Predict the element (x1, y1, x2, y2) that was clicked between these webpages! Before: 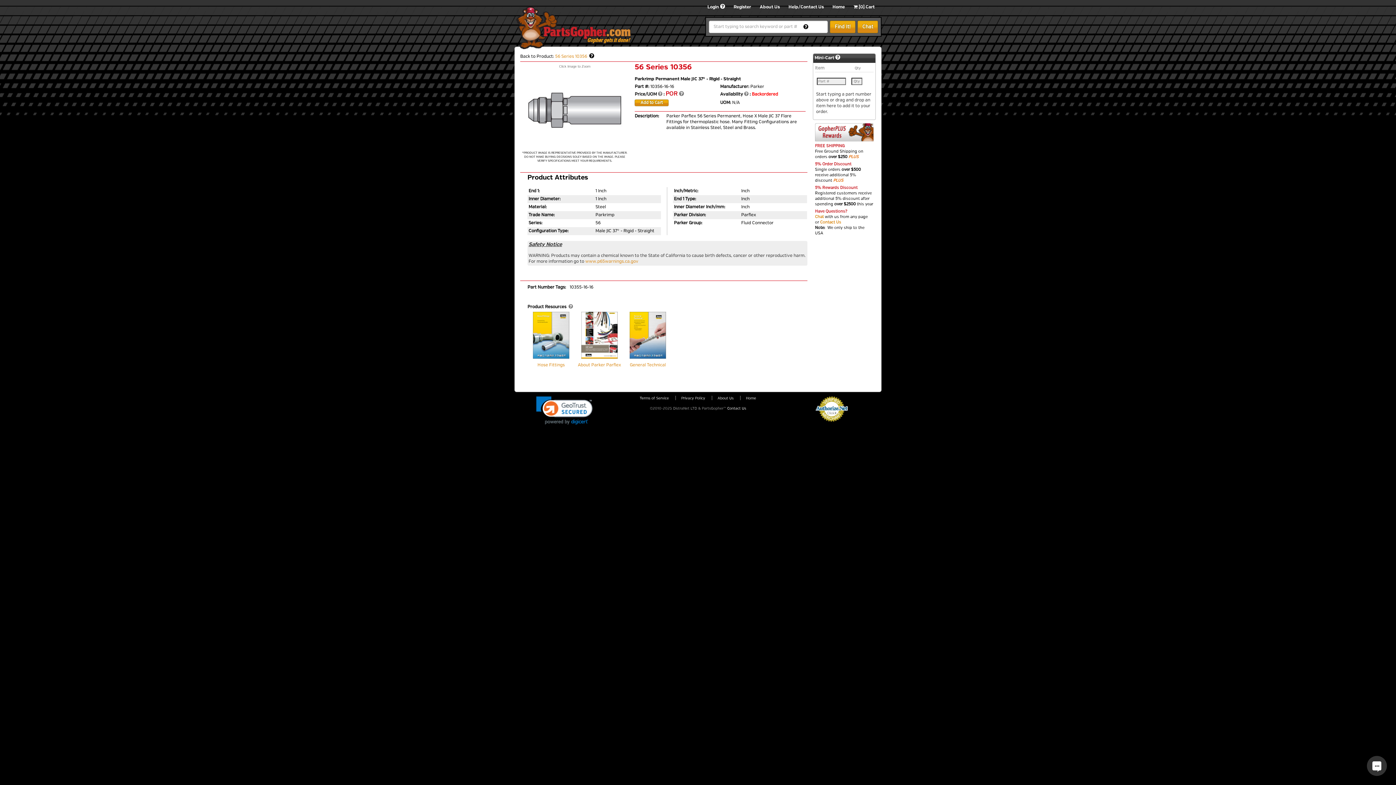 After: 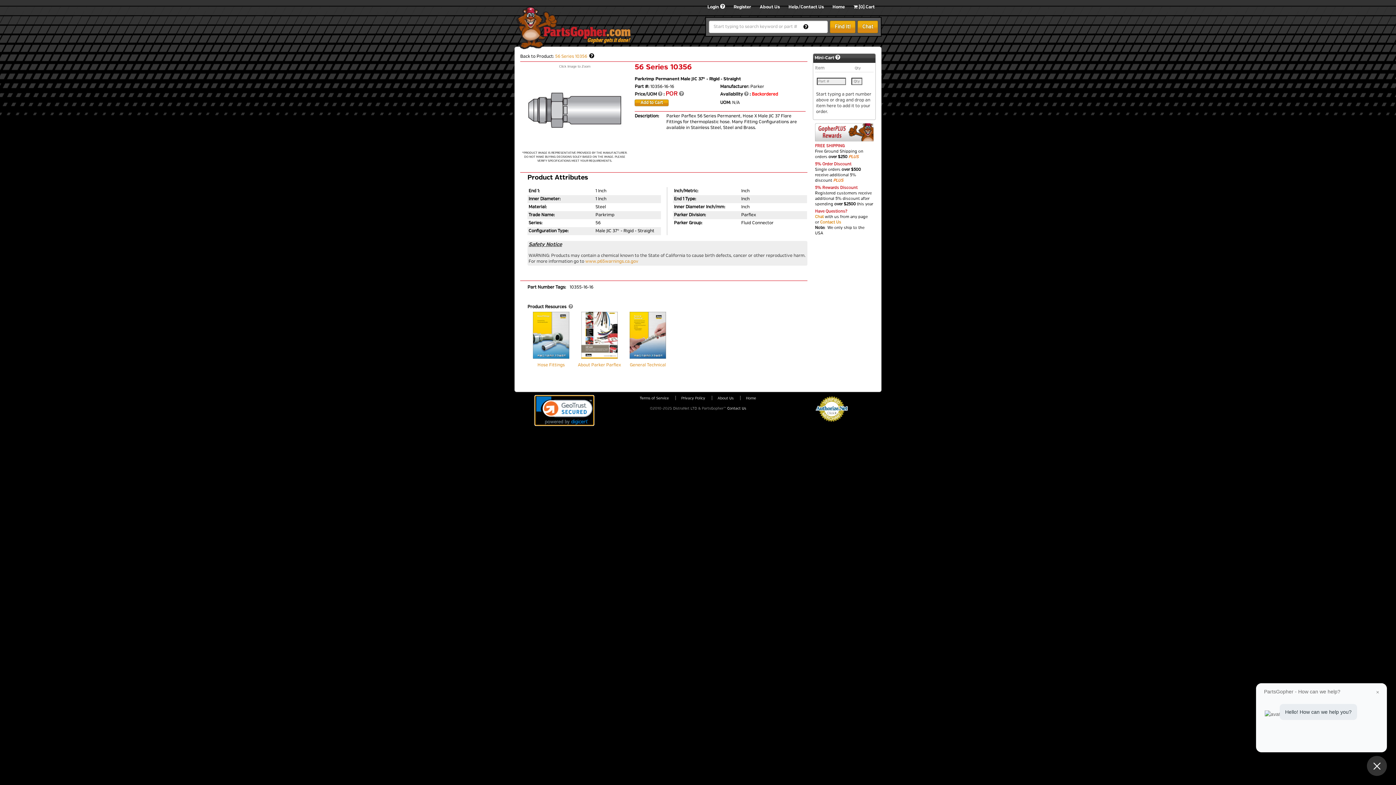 Action: bbox: (535, 396, 593, 425)